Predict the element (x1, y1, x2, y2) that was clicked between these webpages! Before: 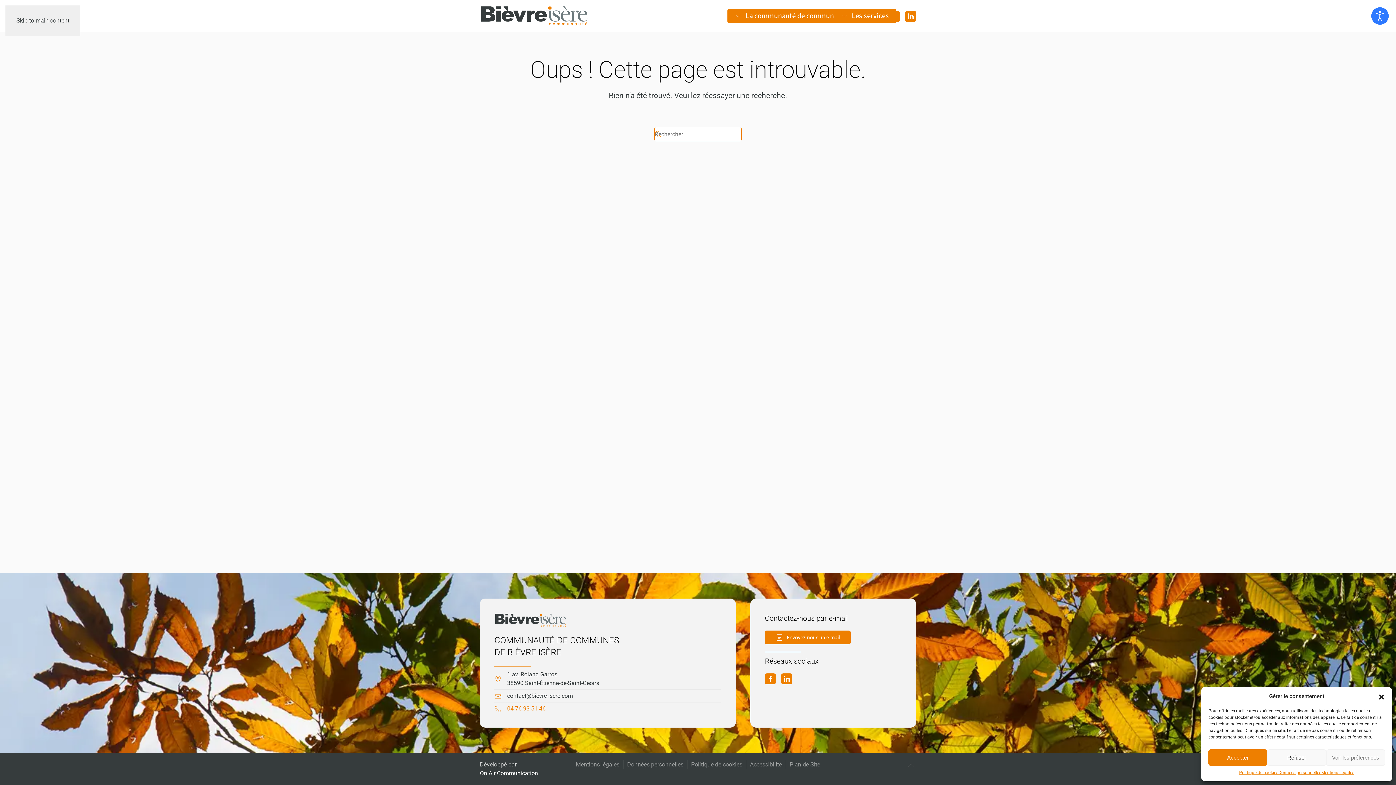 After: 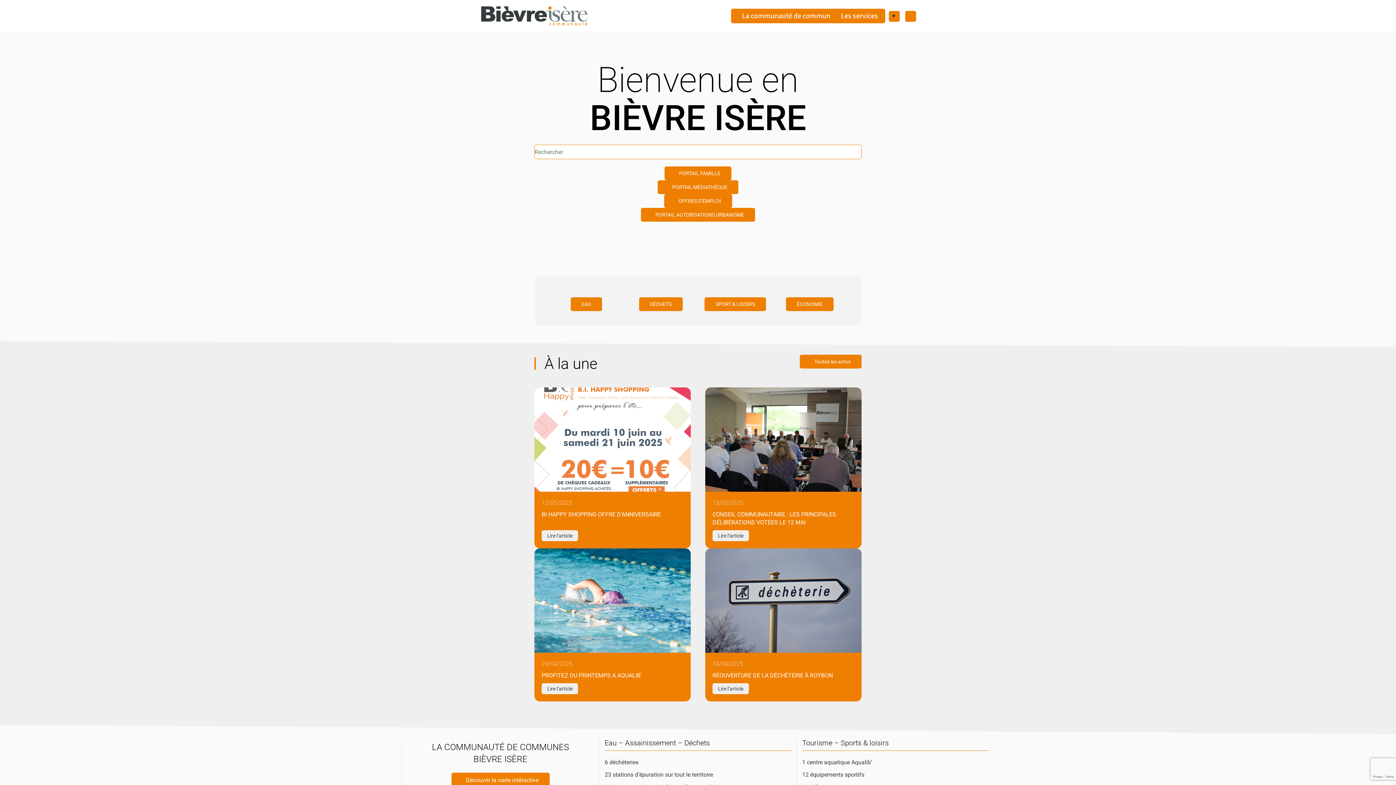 Action: bbox: (480, 5, 589, 26) label: Retourner à l'accueil